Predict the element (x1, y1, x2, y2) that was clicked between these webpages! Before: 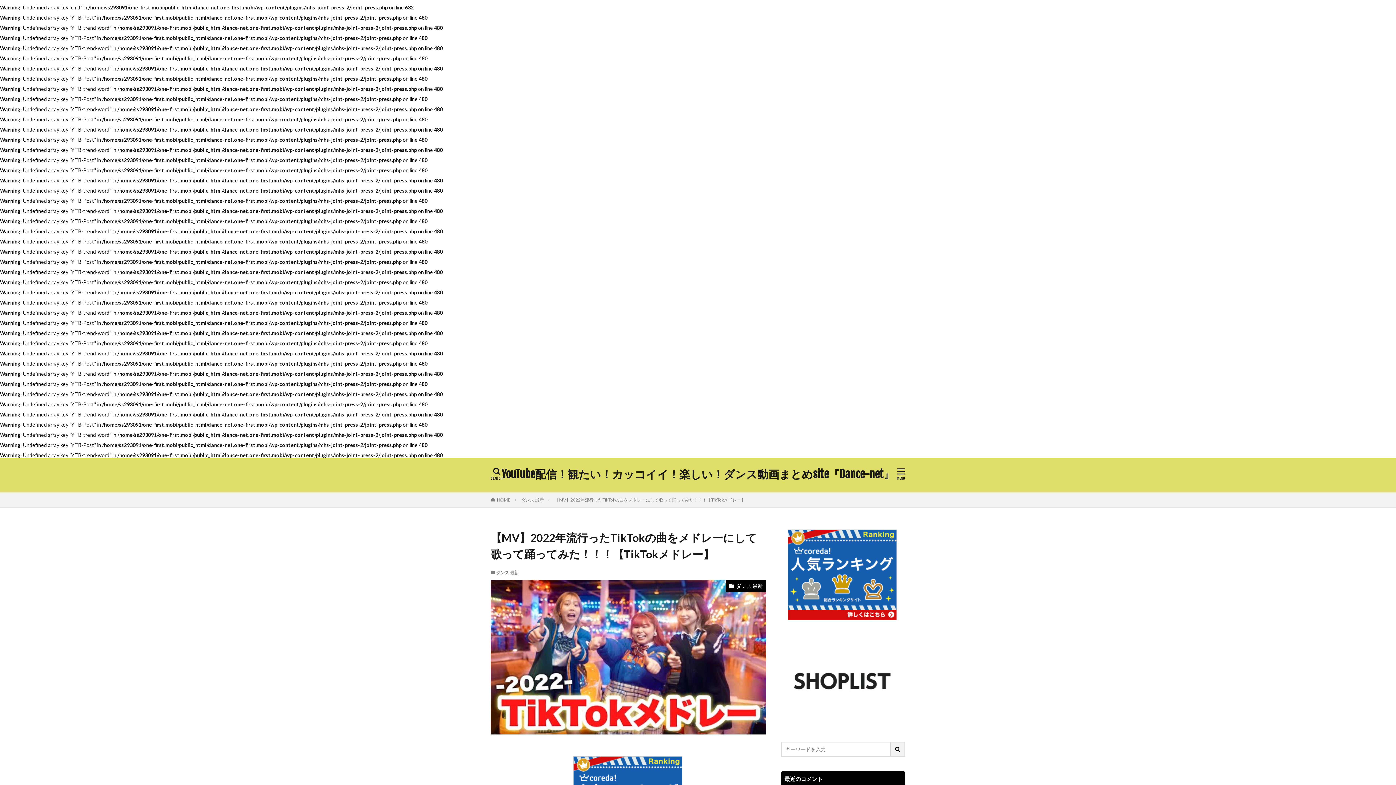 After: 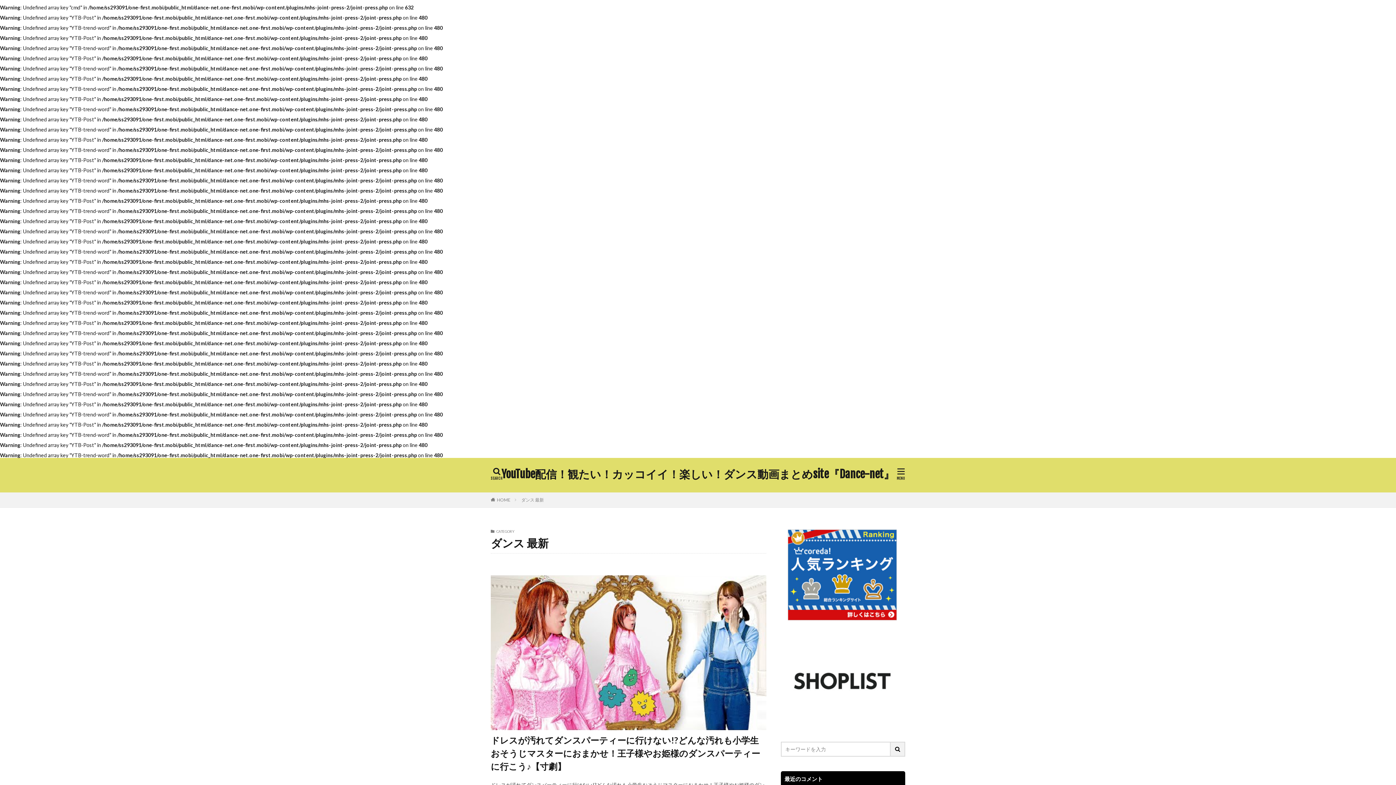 Action: label: ダンス 最新 bbox: (521, 497, 544, 502)